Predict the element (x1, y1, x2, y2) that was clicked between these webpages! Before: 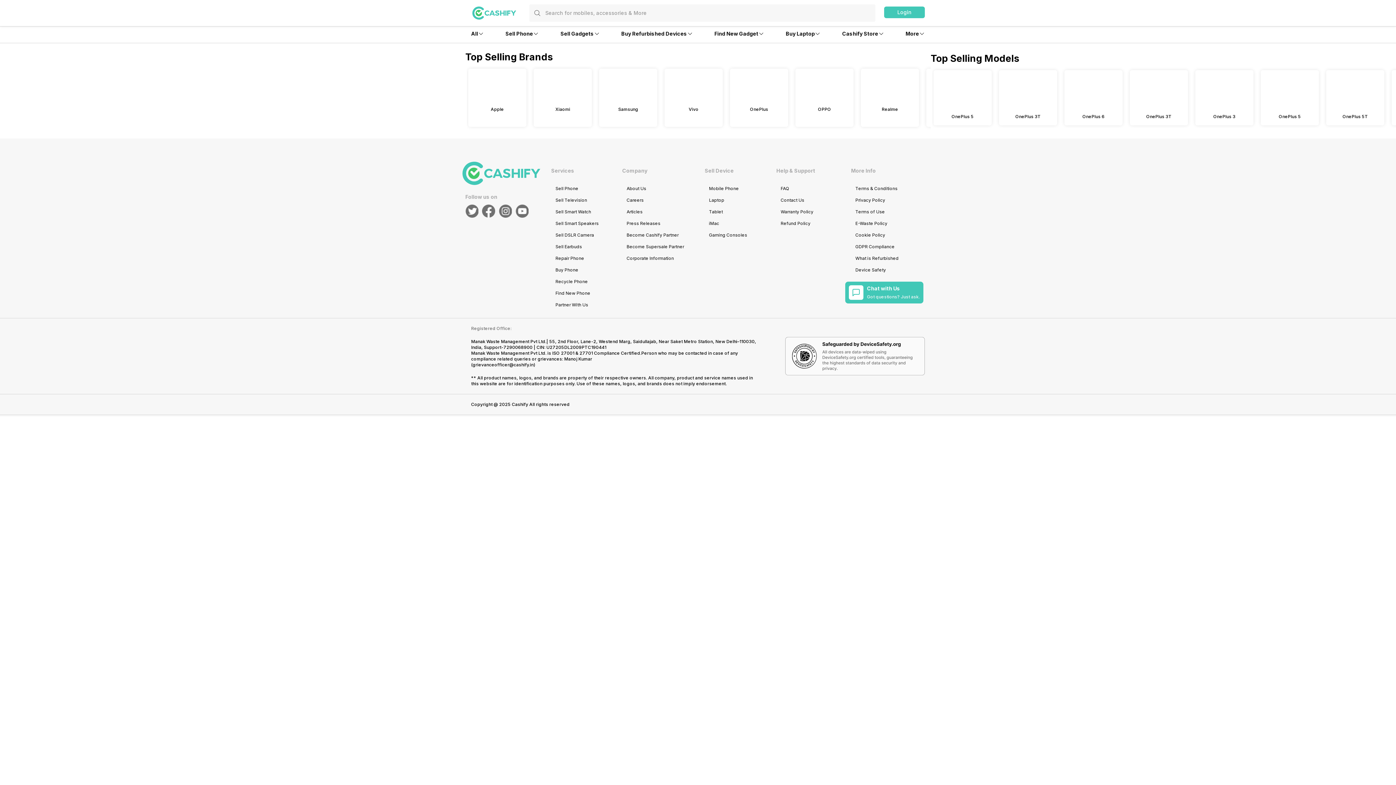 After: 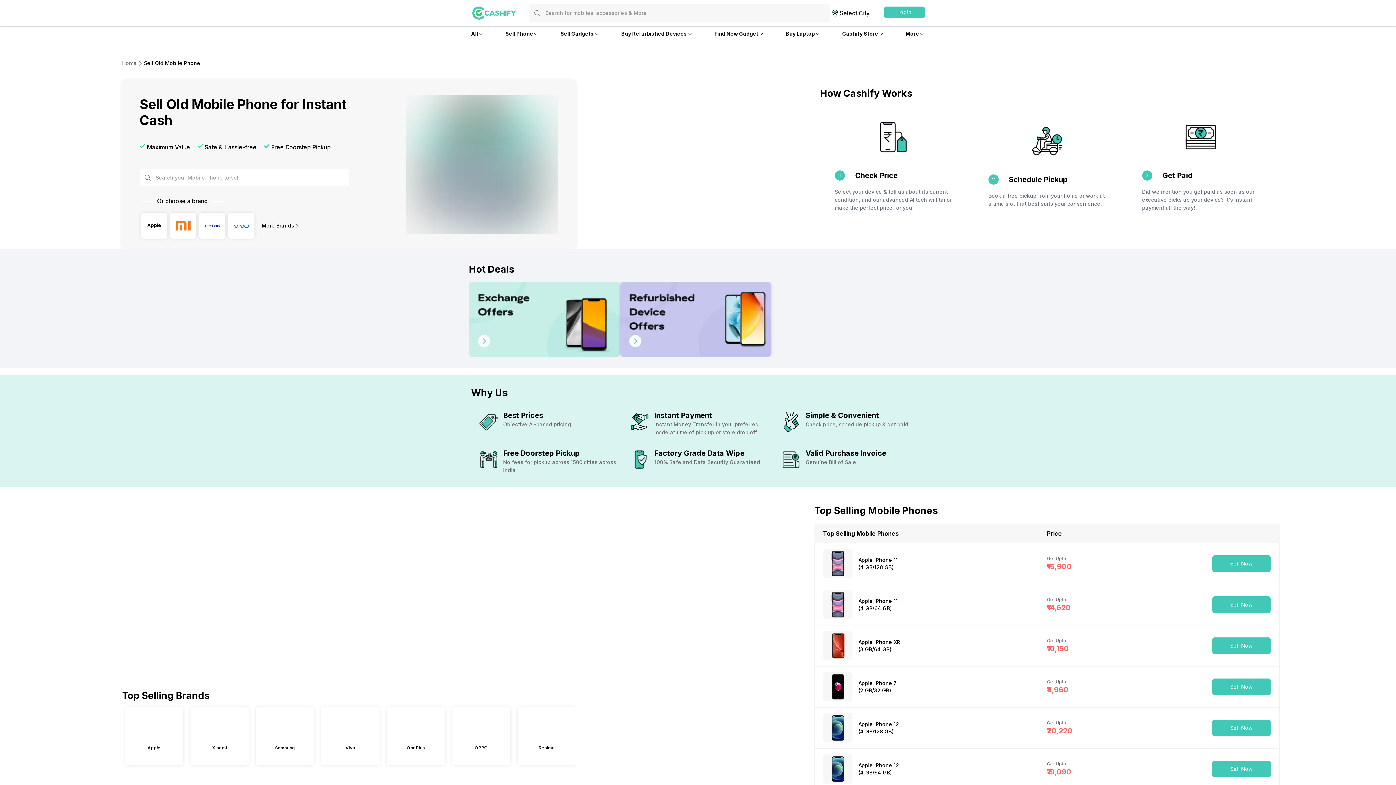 Action: bbox: (709, 185, 757, 191) label: Mobile Phone